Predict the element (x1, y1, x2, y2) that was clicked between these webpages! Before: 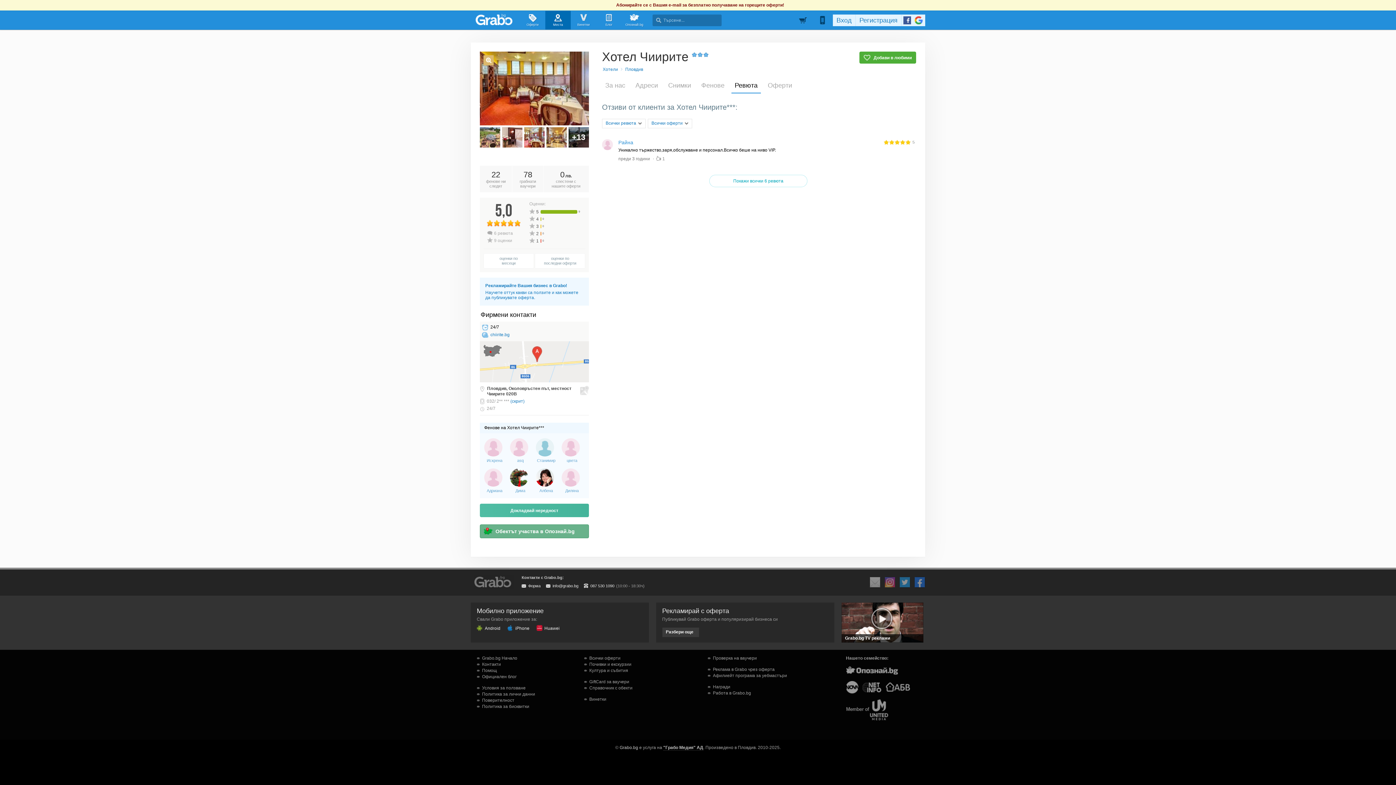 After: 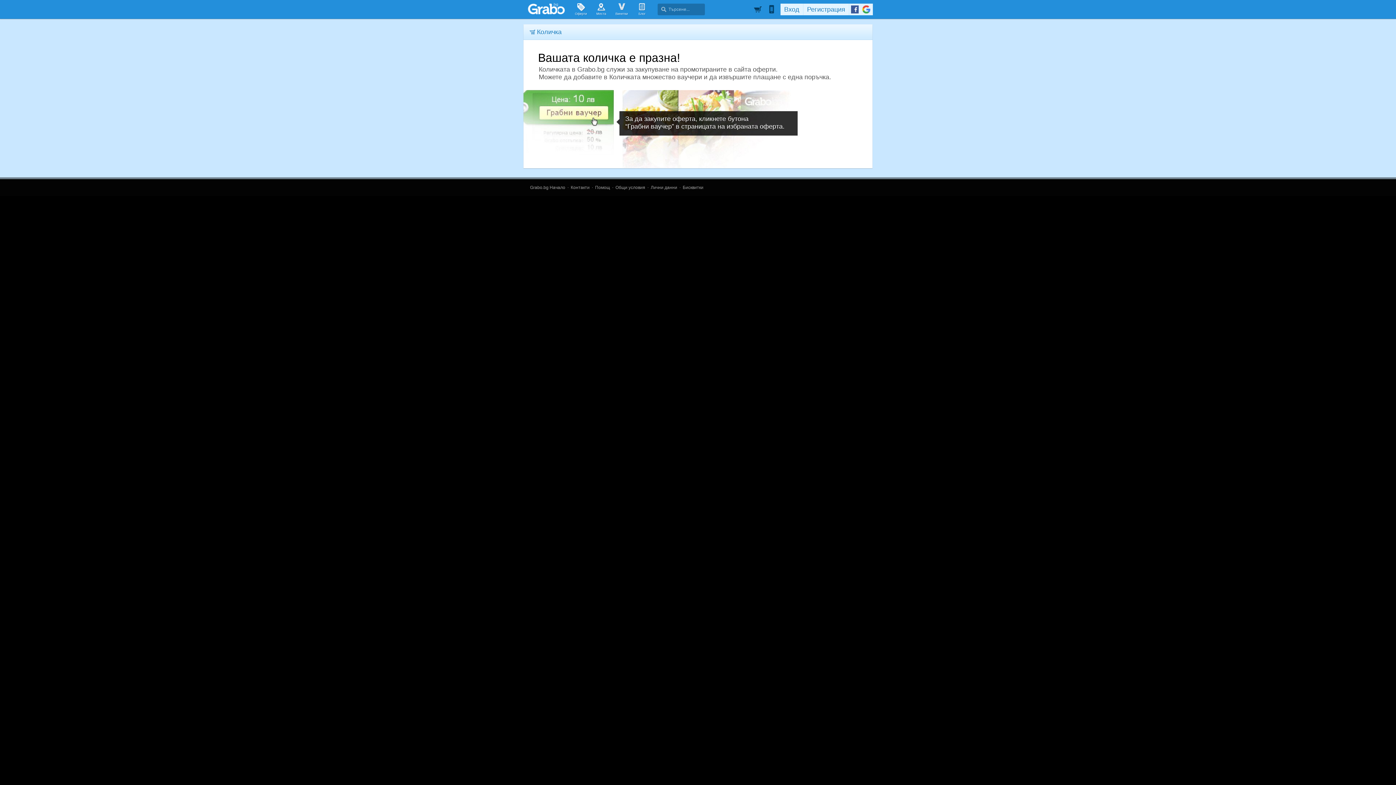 Action: label:   bbox: (799, 13, 809, 24)